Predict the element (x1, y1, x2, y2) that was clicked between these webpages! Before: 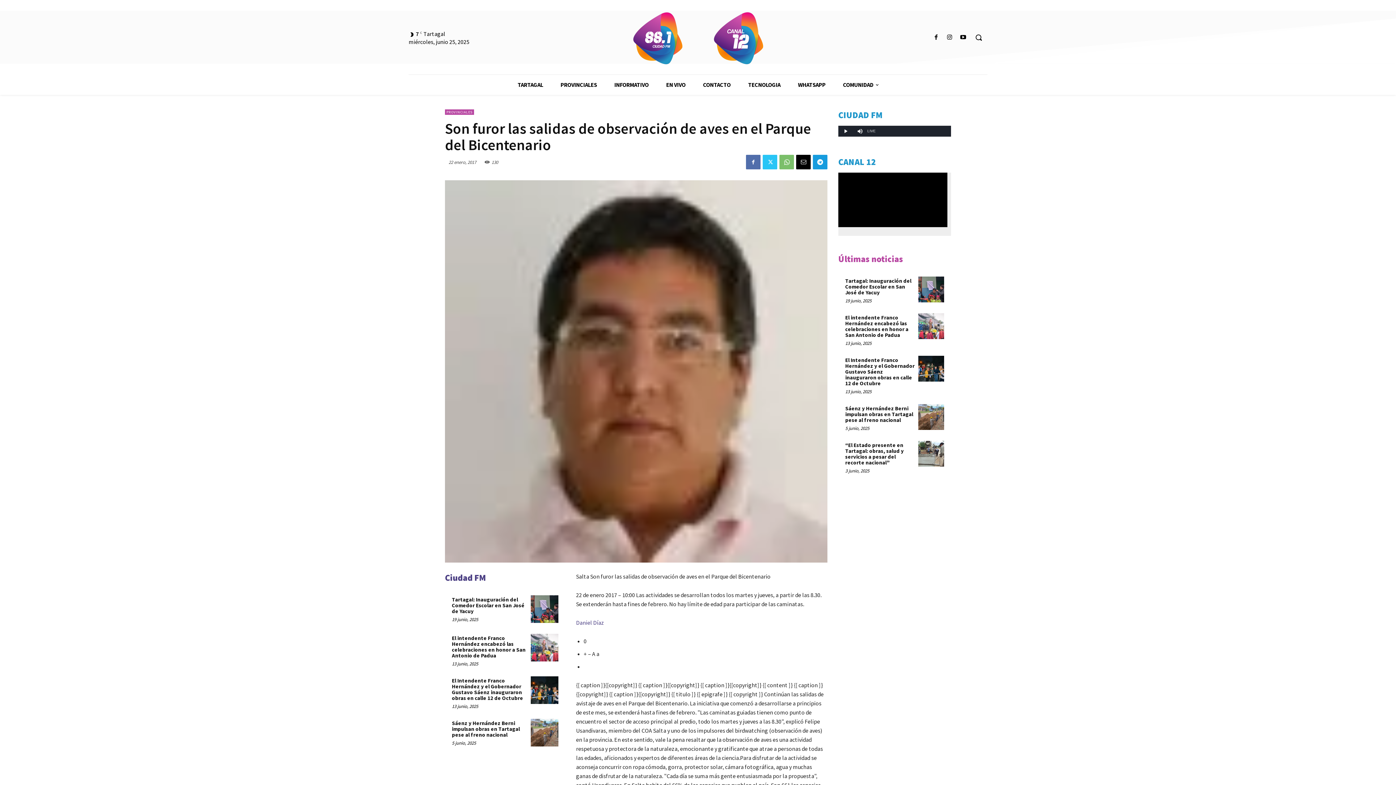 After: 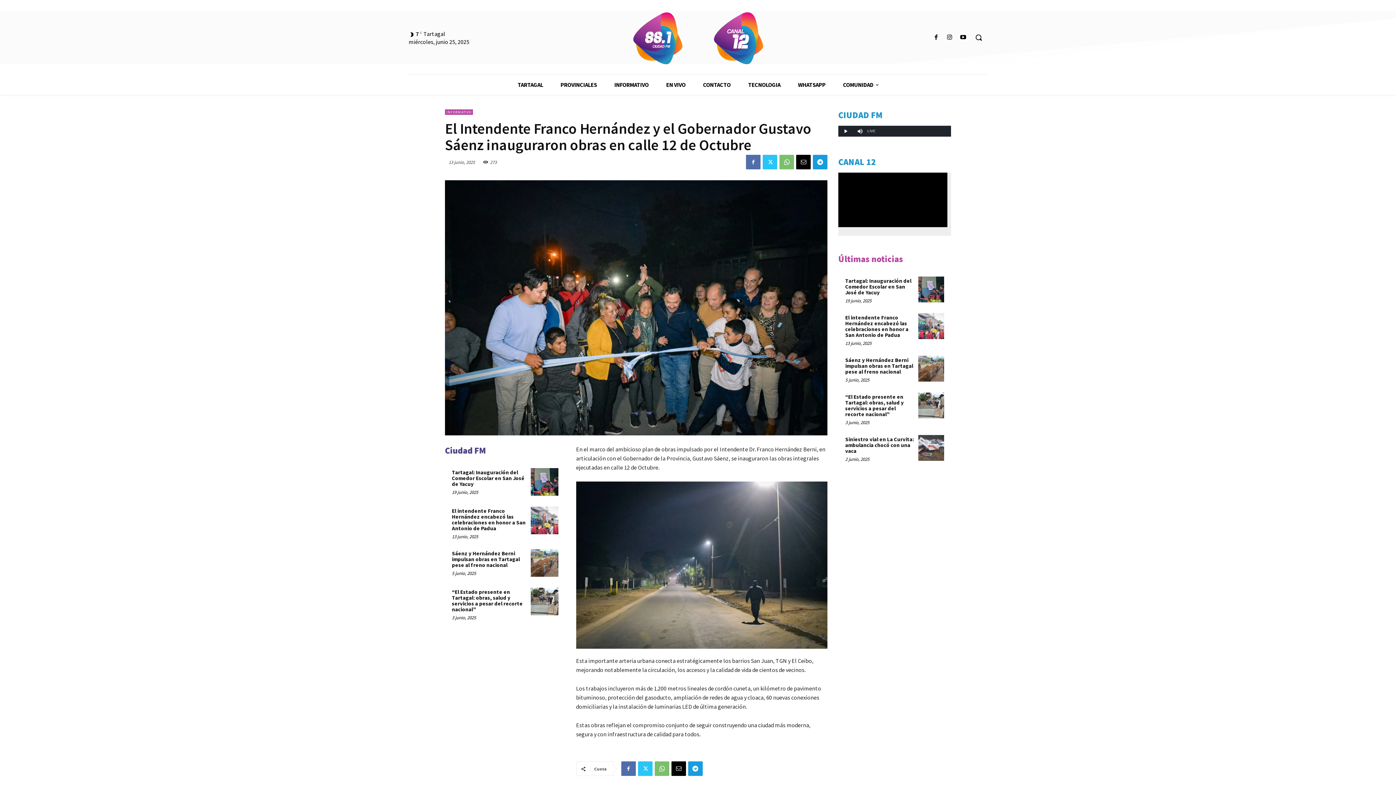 Action: bbox: (452, 677, 523, 701) label: El Intendente Franco Hernández y el Gobernador Gustavo Sáenz inauguraron obras en calle 12 de Octubre